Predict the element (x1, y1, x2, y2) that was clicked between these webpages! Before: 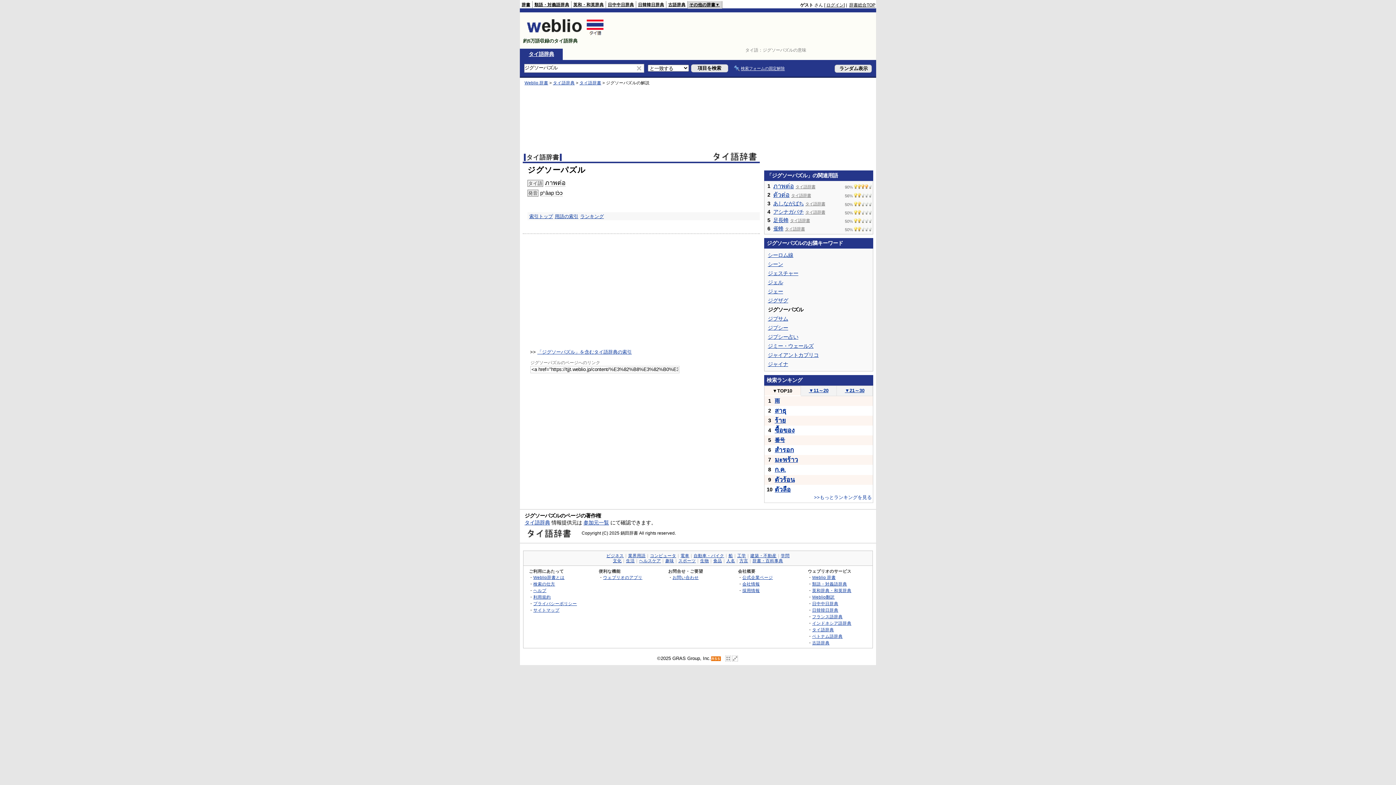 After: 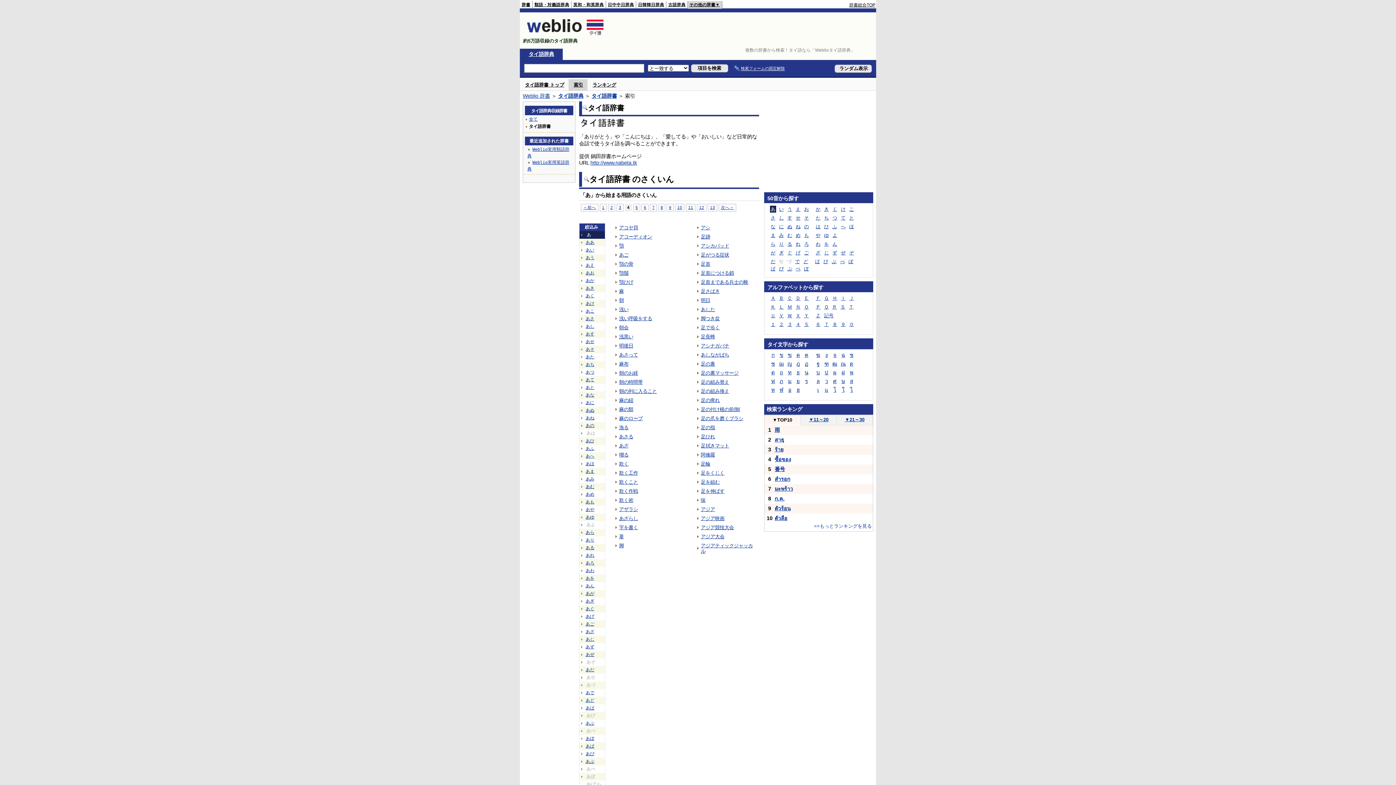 Action: bbox: (790, 217, 810, 223) label: タイ語辞書